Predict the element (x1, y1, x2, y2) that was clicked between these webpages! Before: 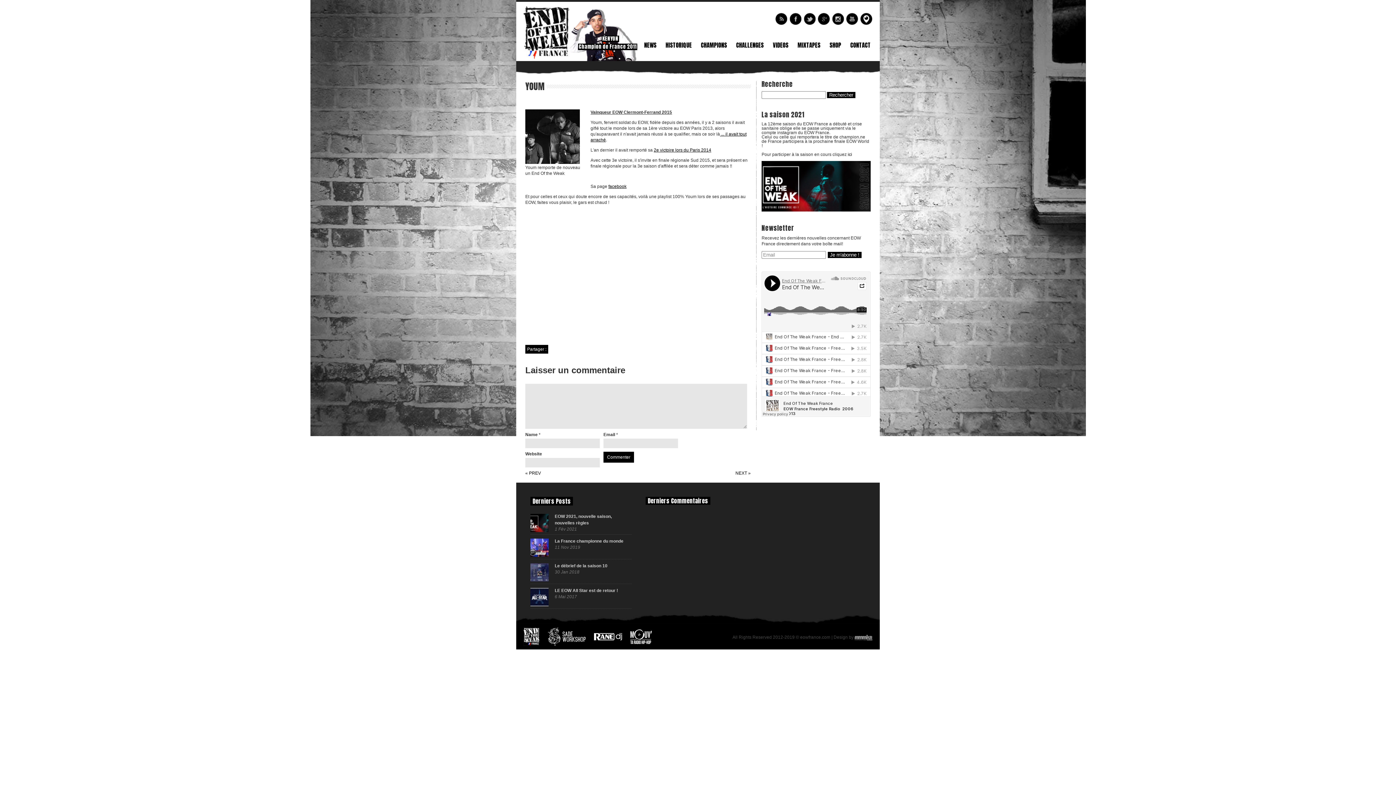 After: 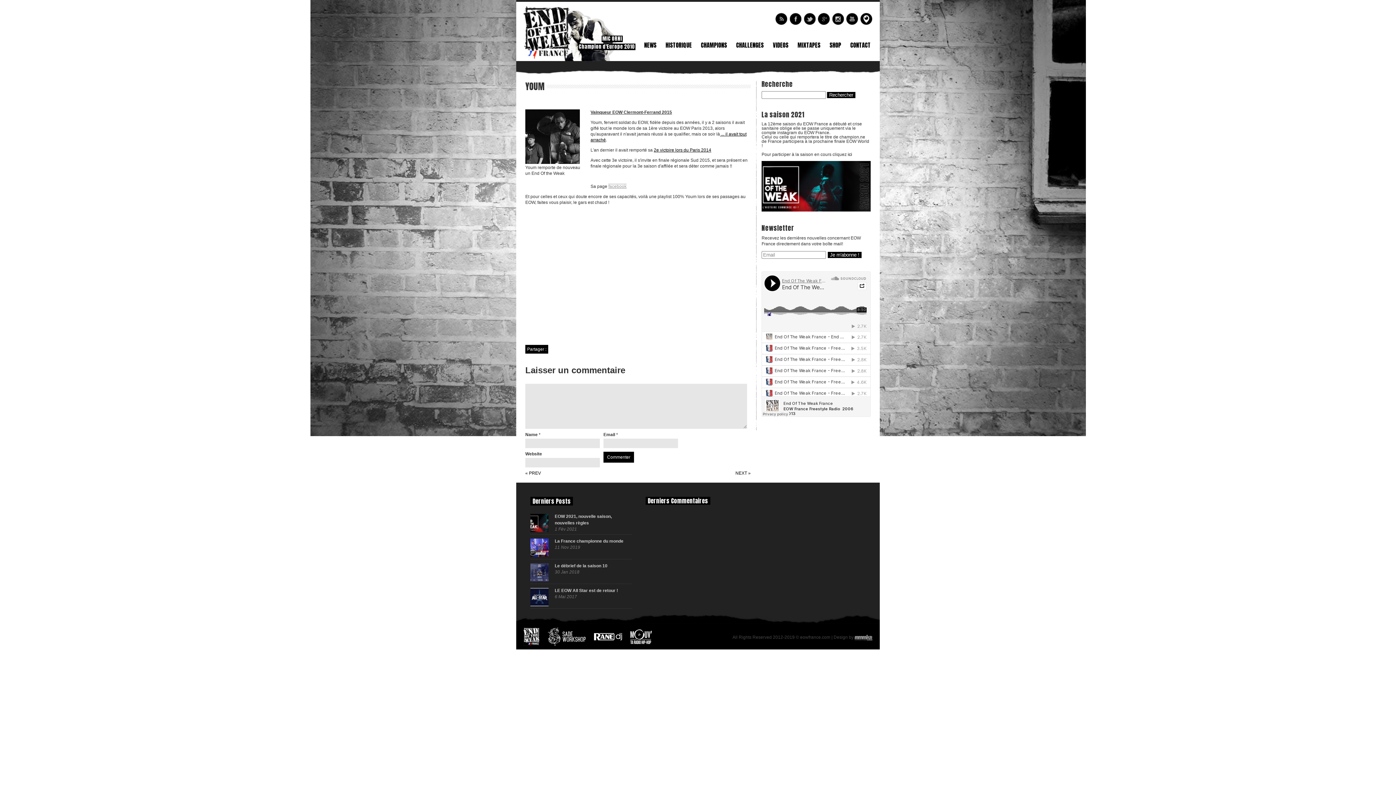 Action: bbox: (608, 184, 626, 189) label: facebook